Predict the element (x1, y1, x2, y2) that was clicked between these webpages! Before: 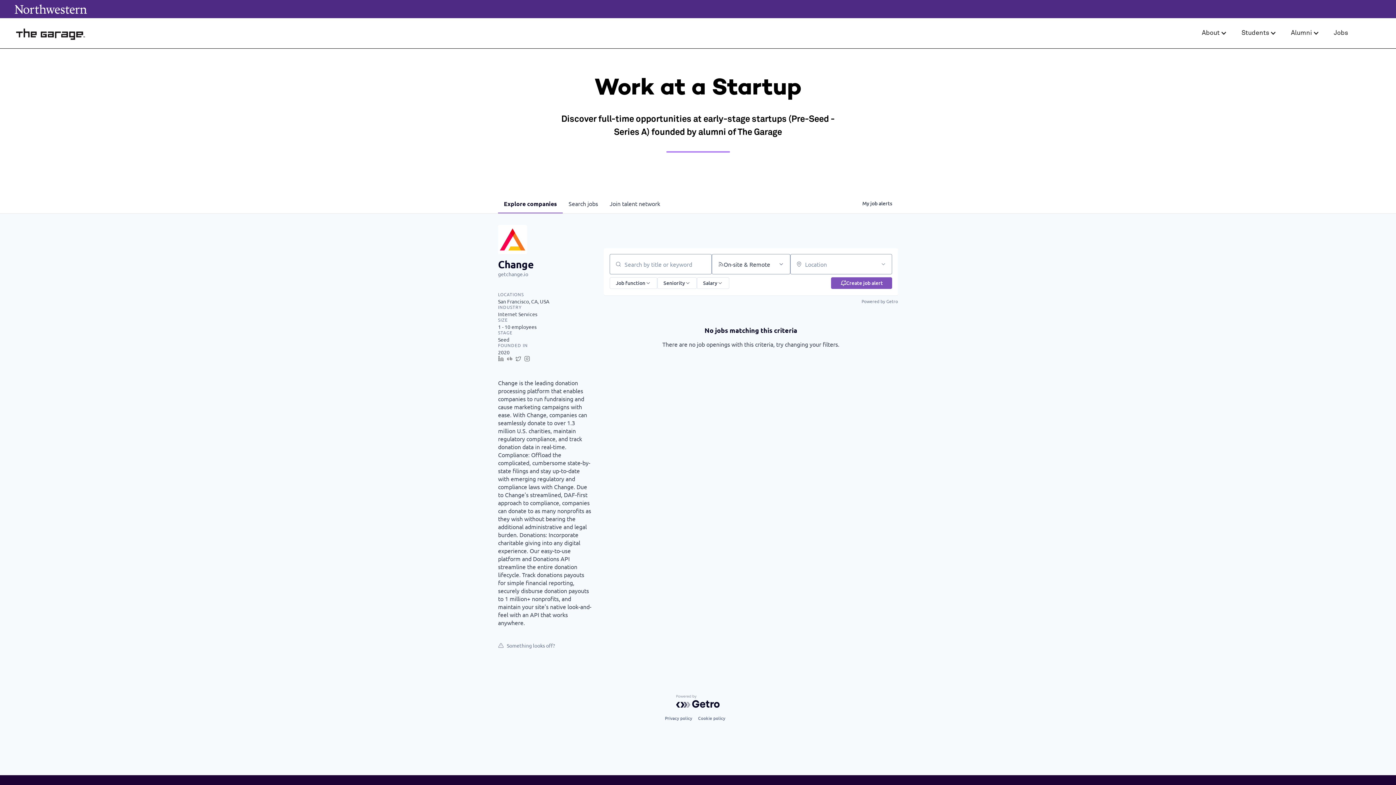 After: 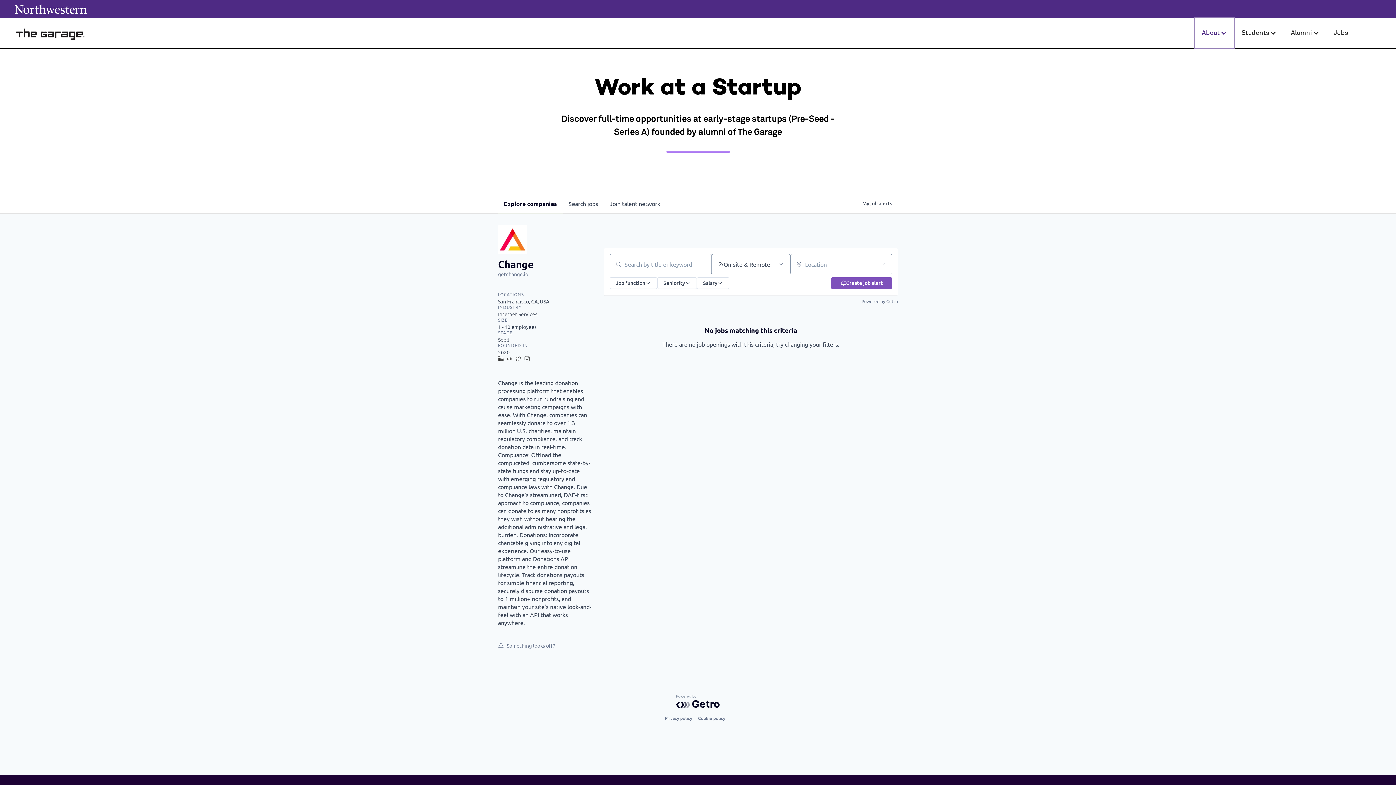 Action: bbox: (1194, 18, 1234, 48) label: About